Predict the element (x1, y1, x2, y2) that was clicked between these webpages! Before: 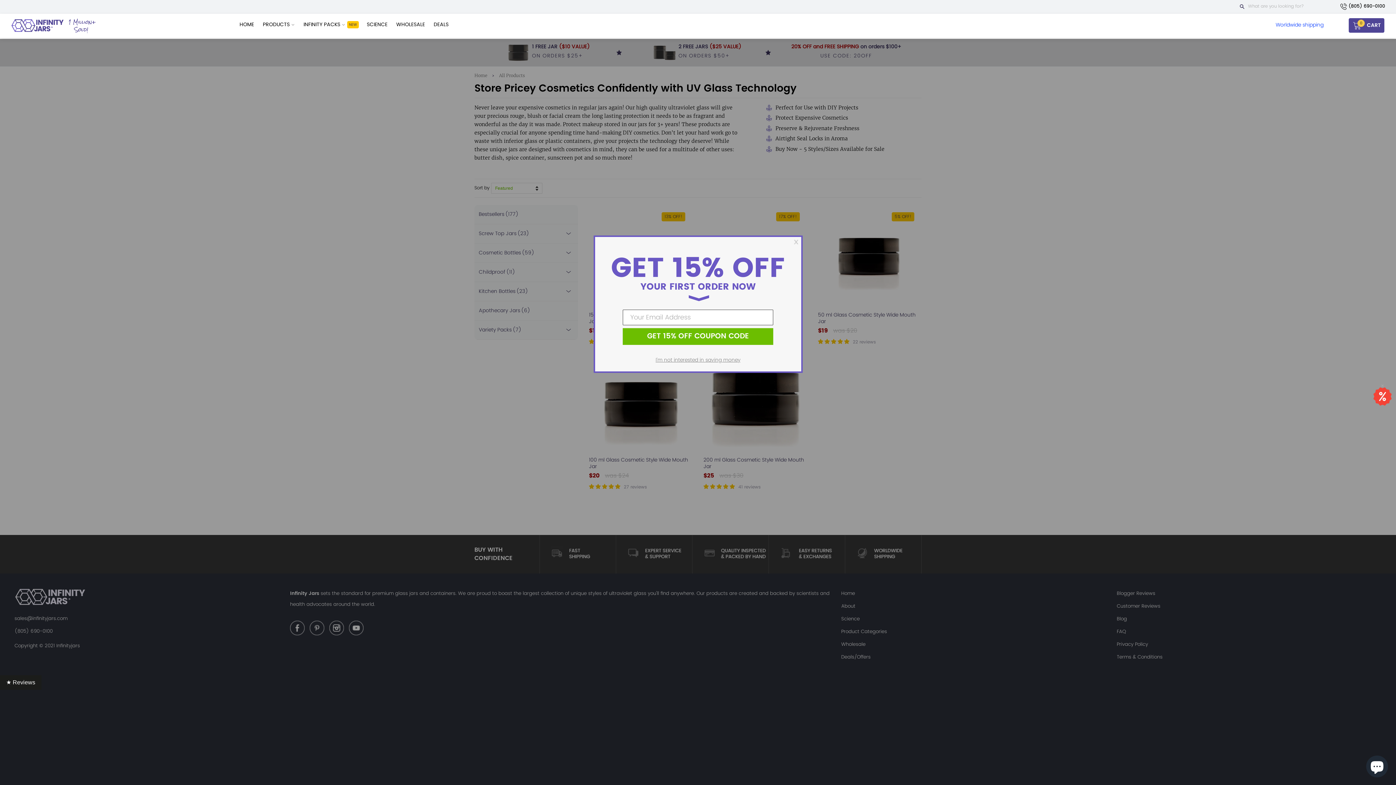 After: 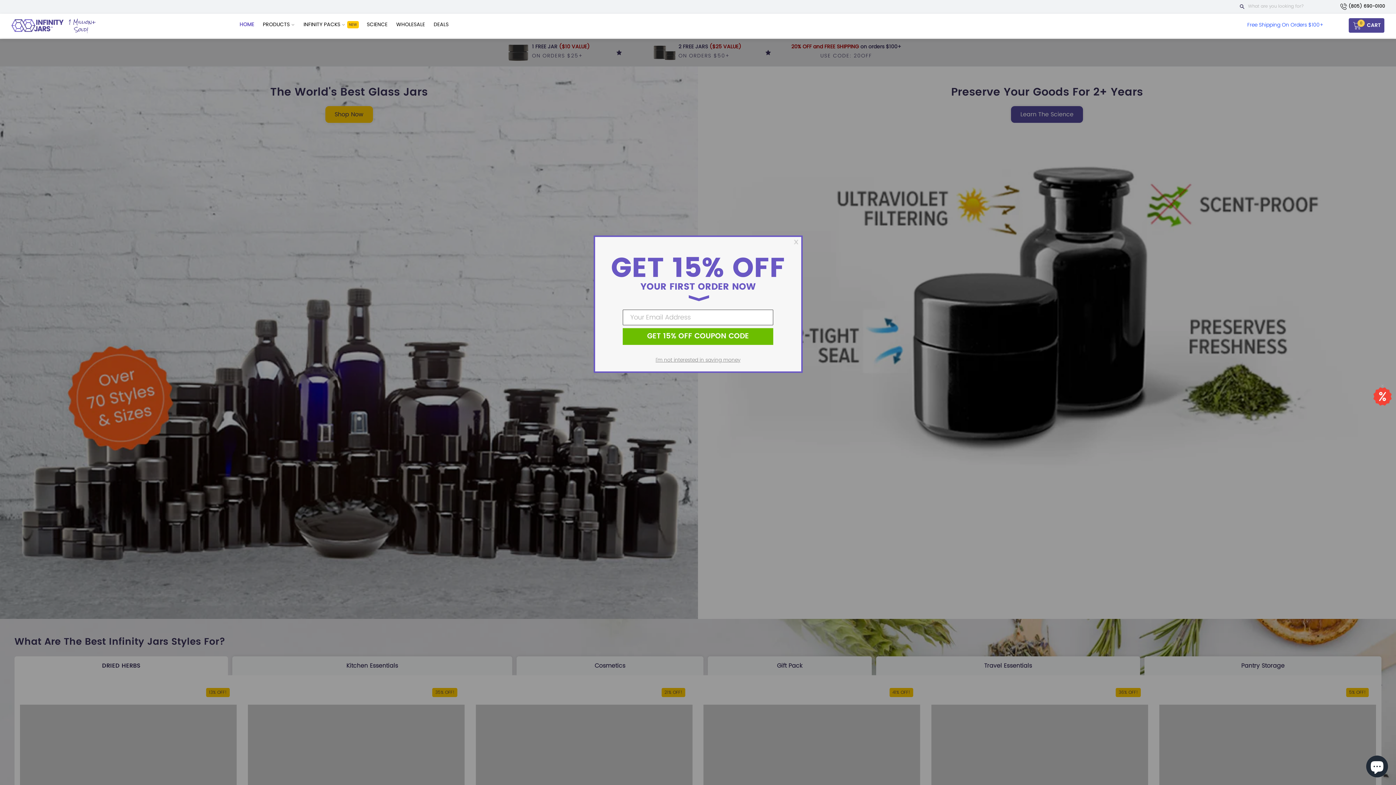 Action: bbox: (10, 18, 96, 33)